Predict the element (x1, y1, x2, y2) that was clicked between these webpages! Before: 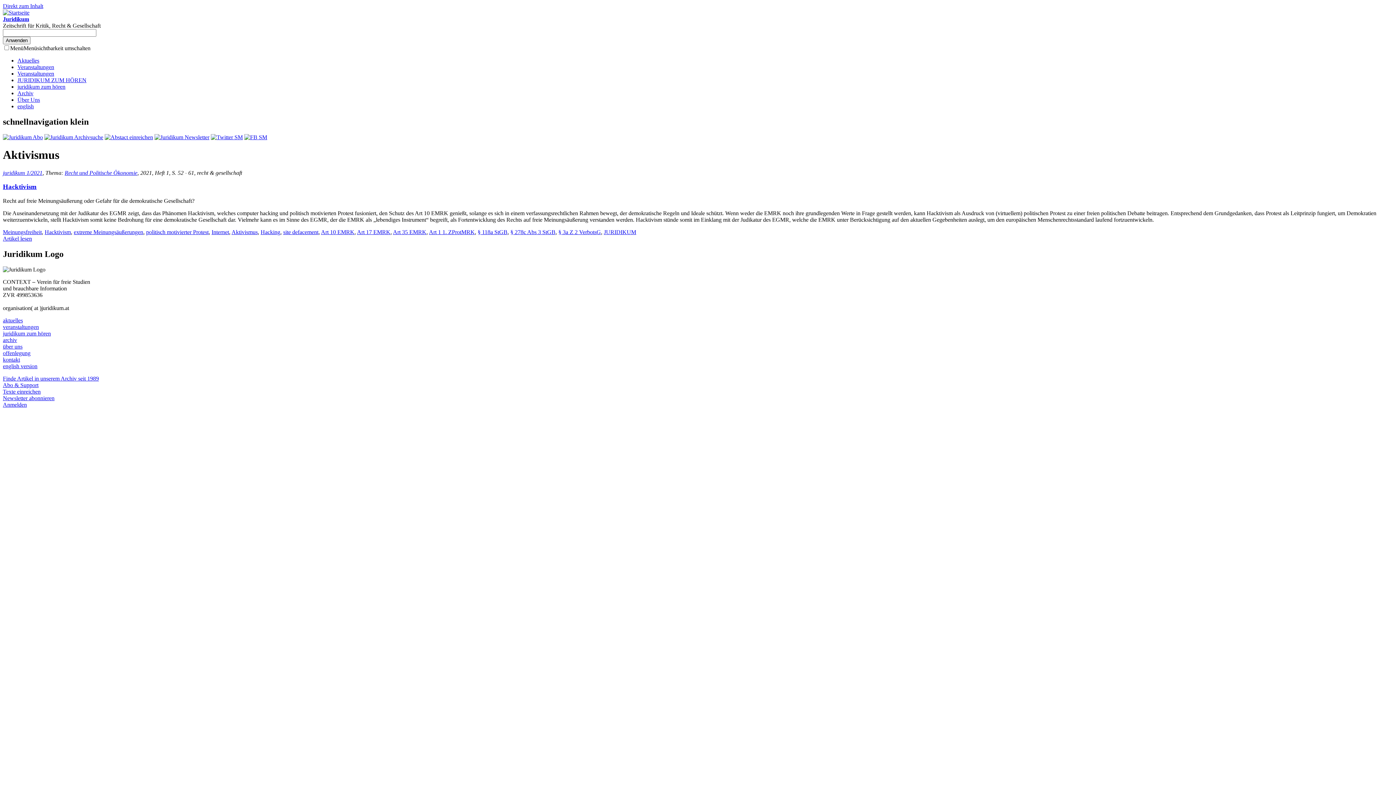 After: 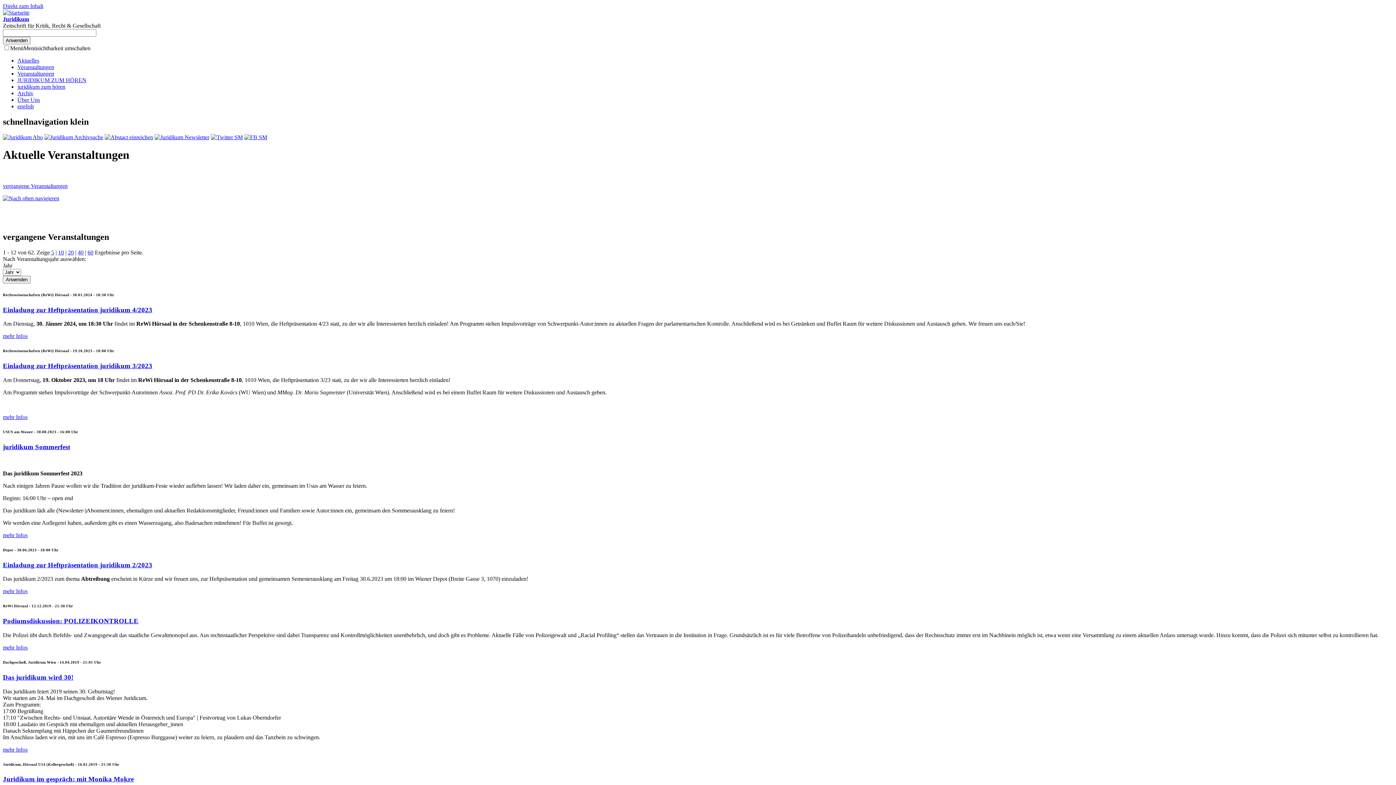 Action: bbox: (2, 323, 38, 330) label: veranstaltungen